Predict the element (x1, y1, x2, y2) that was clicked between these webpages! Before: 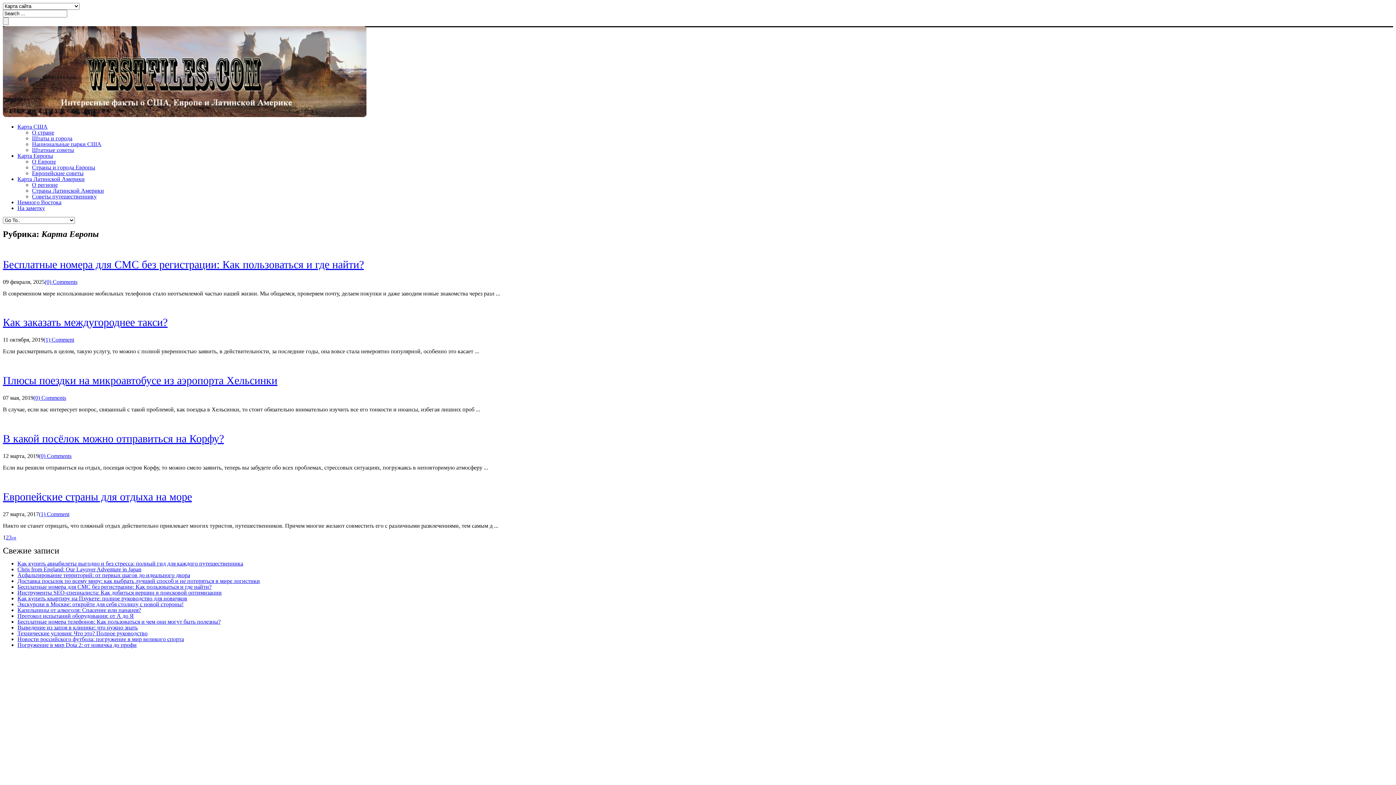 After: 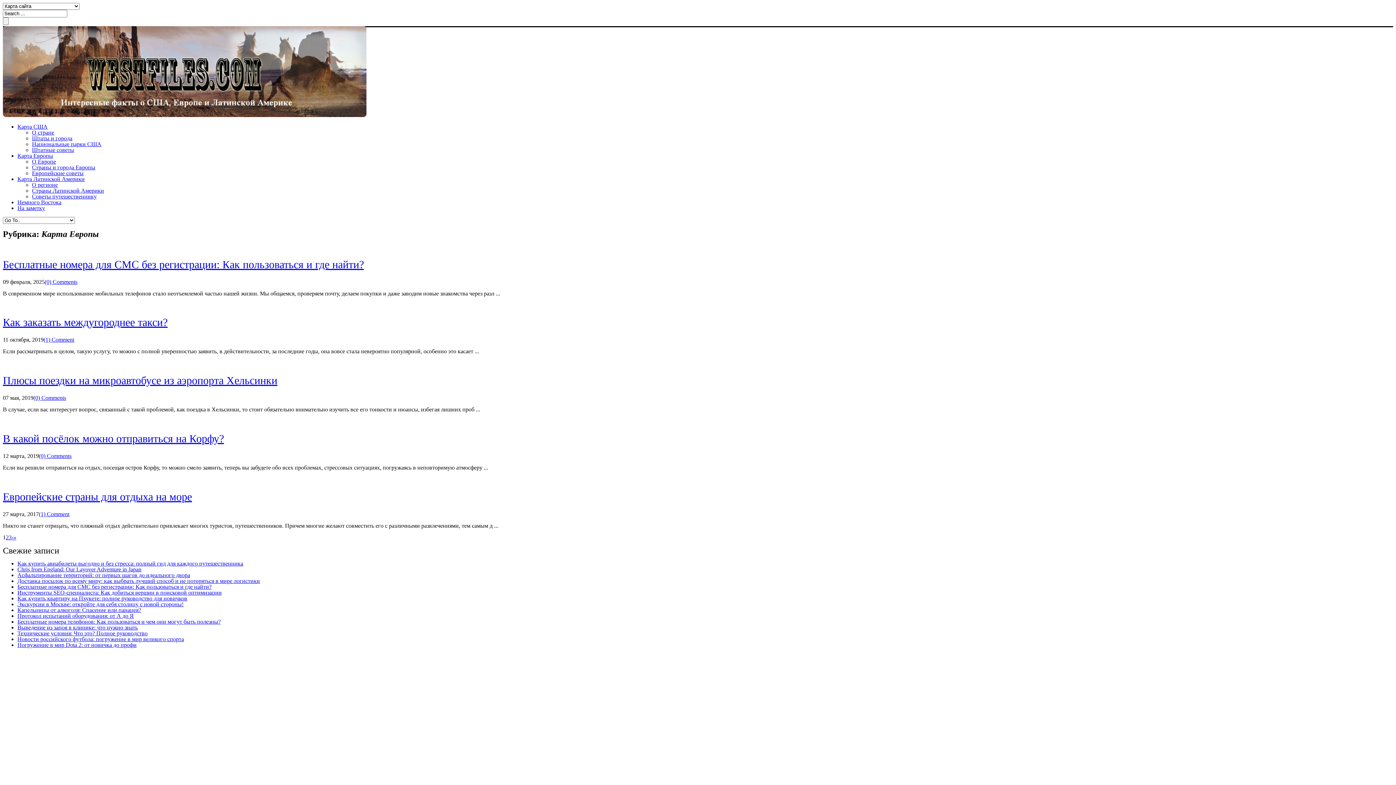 Action: bbox: (17, 152, 53, 158) label: Карта Европы